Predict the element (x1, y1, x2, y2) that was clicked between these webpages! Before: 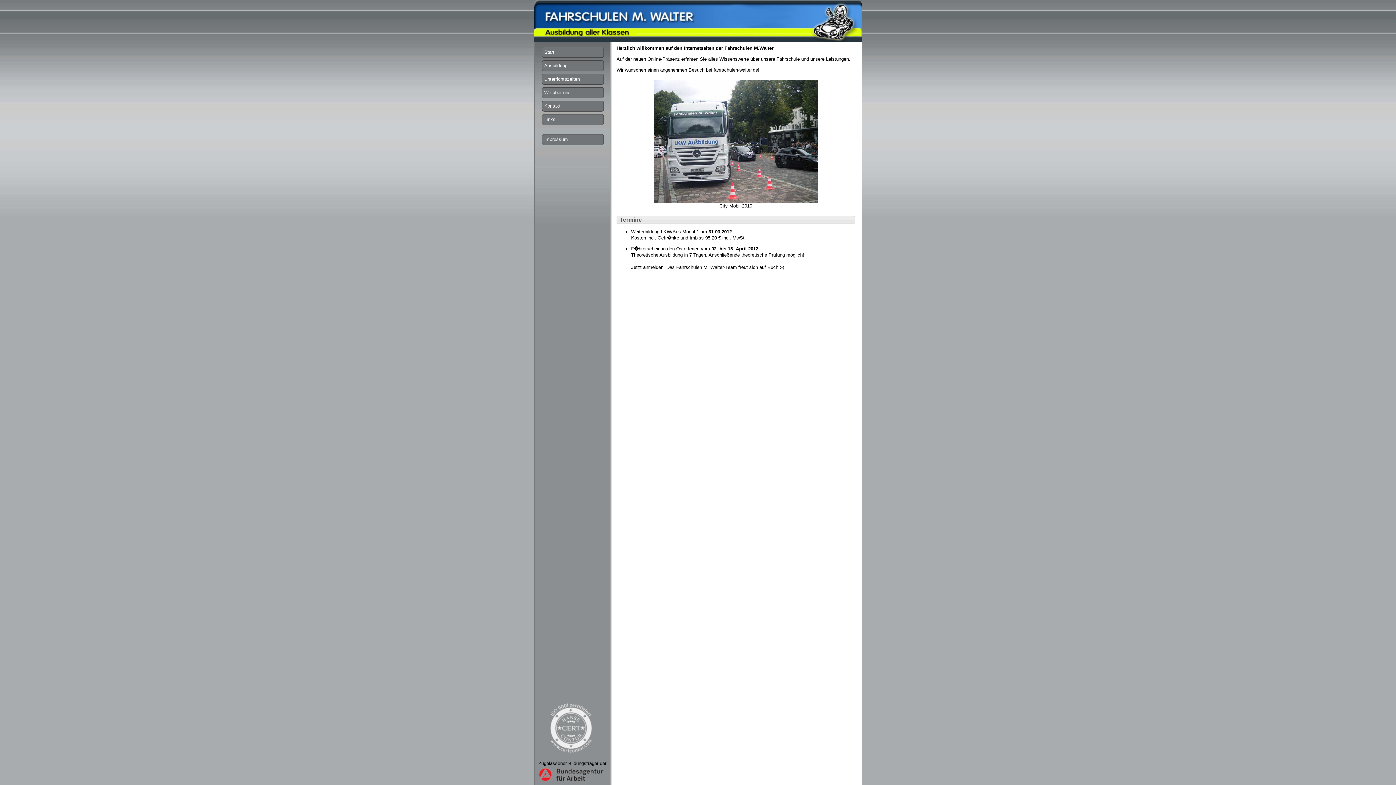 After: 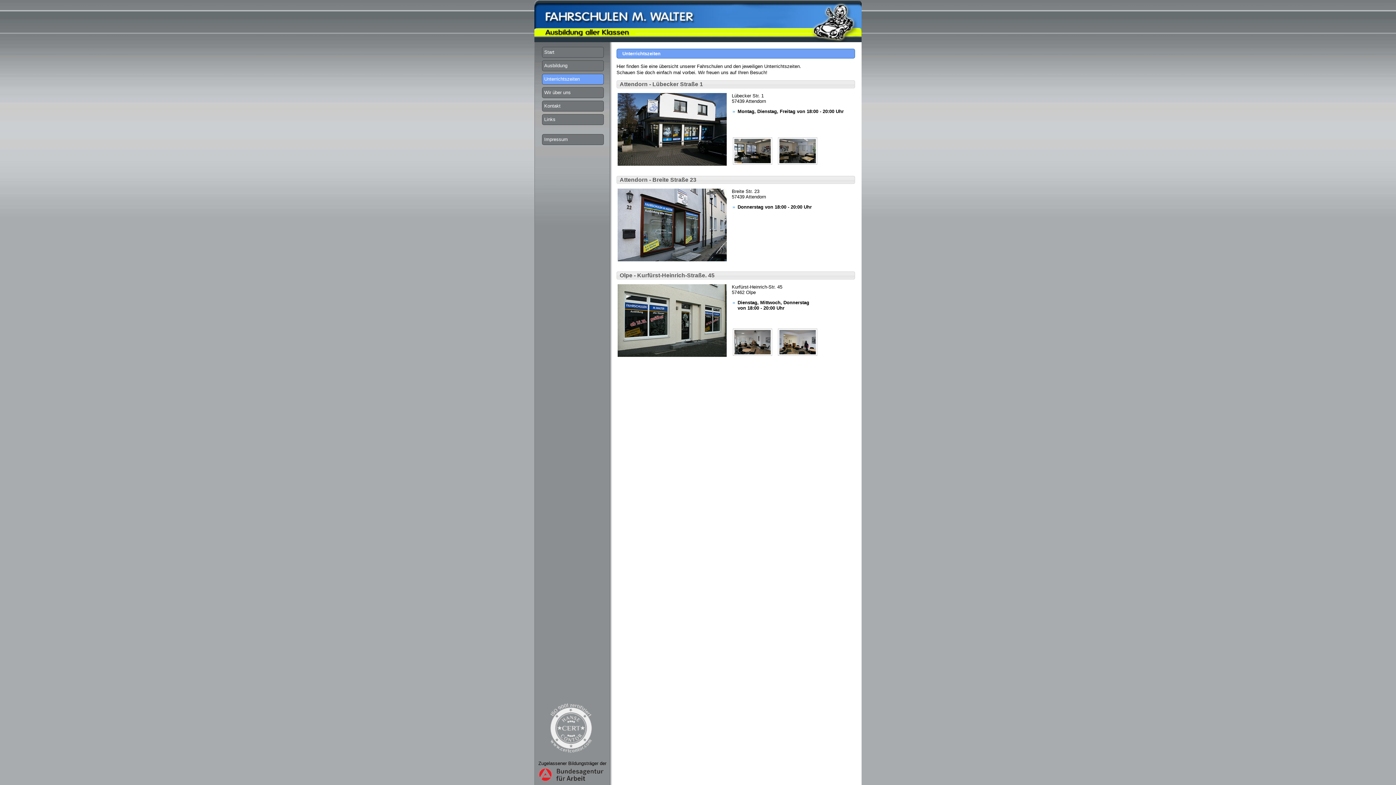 Action: bbox: (544, 76, 580, 81) label: Unterrichtszeiten